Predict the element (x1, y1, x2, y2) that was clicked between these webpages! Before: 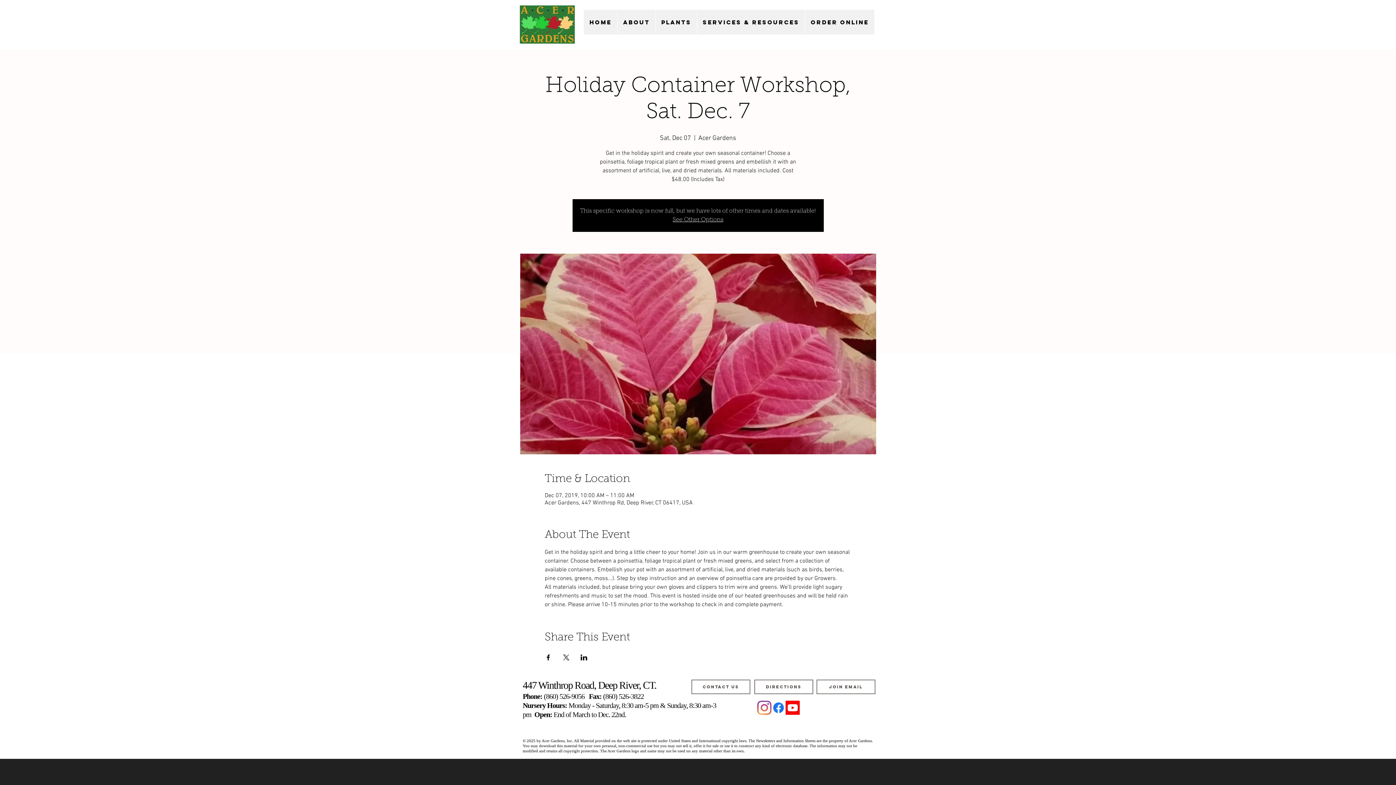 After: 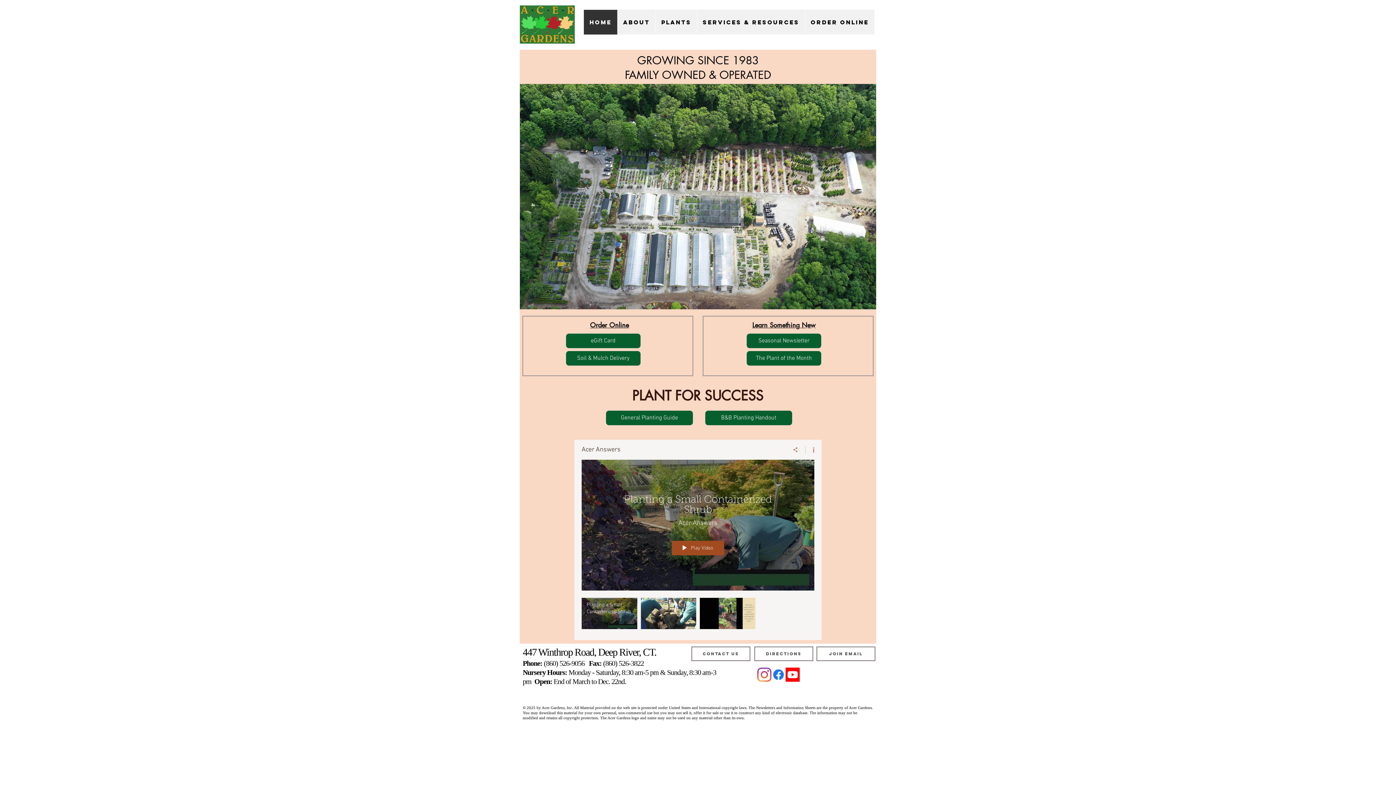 Action: bbox: (520, 5, 574, 43)